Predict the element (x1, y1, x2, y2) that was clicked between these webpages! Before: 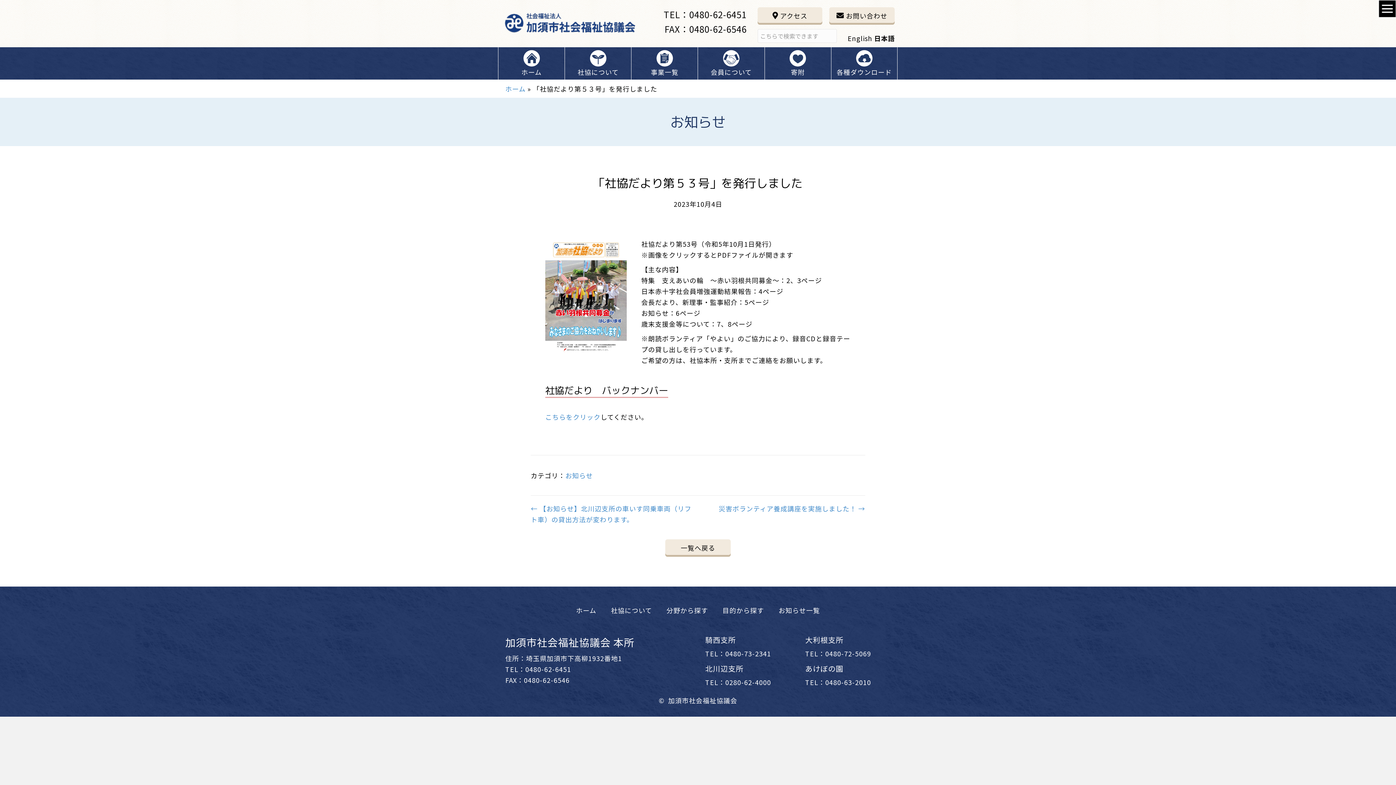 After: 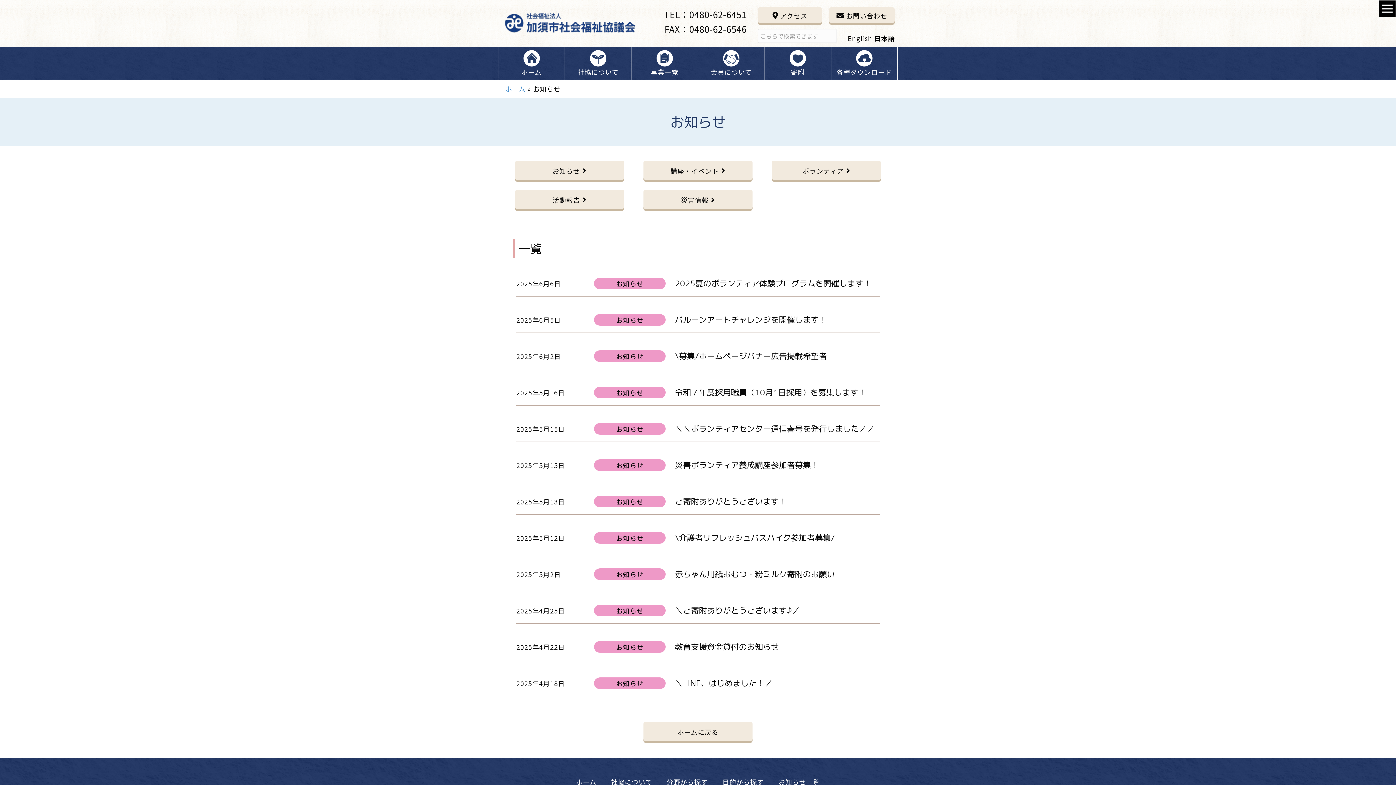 Action: label: お知らせ一覧 bbox: (771, 601, 827, 619)